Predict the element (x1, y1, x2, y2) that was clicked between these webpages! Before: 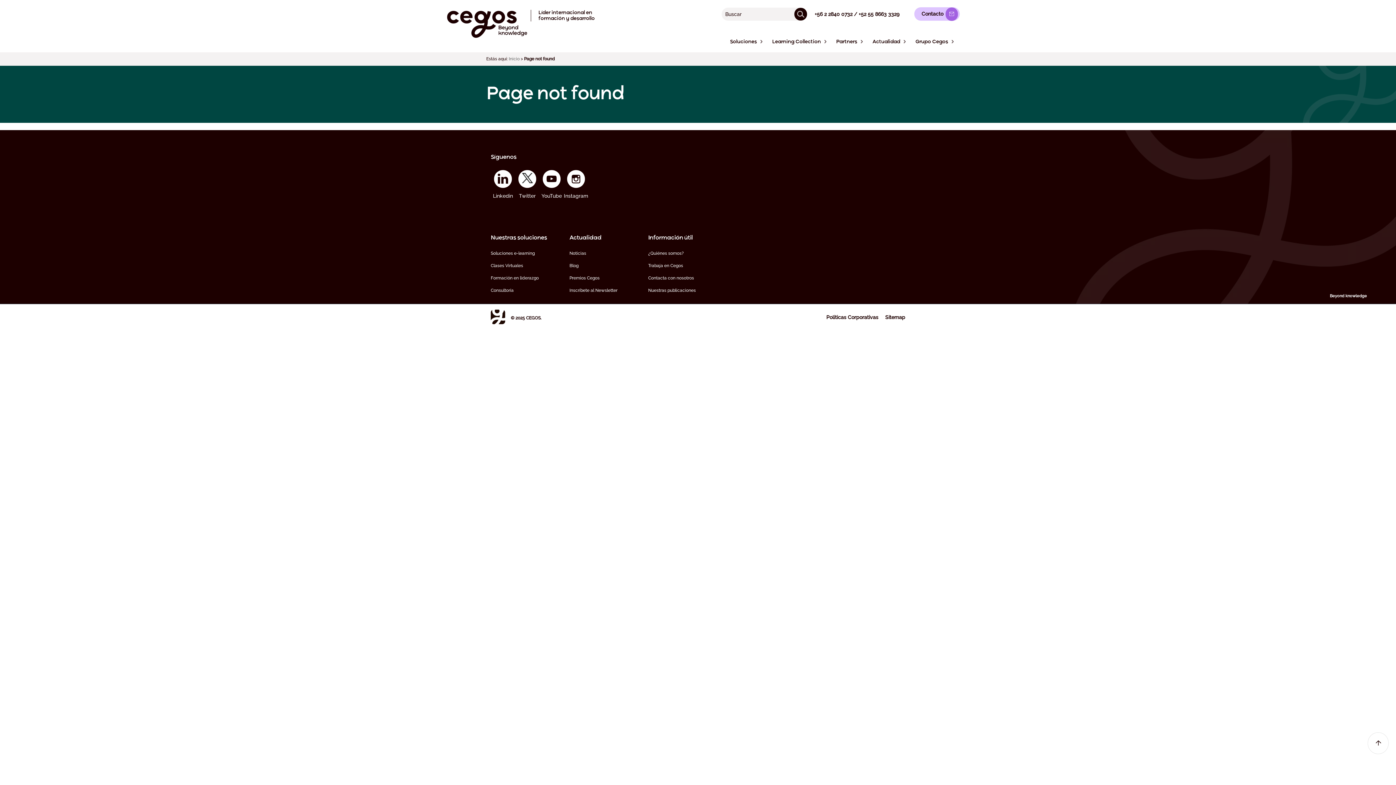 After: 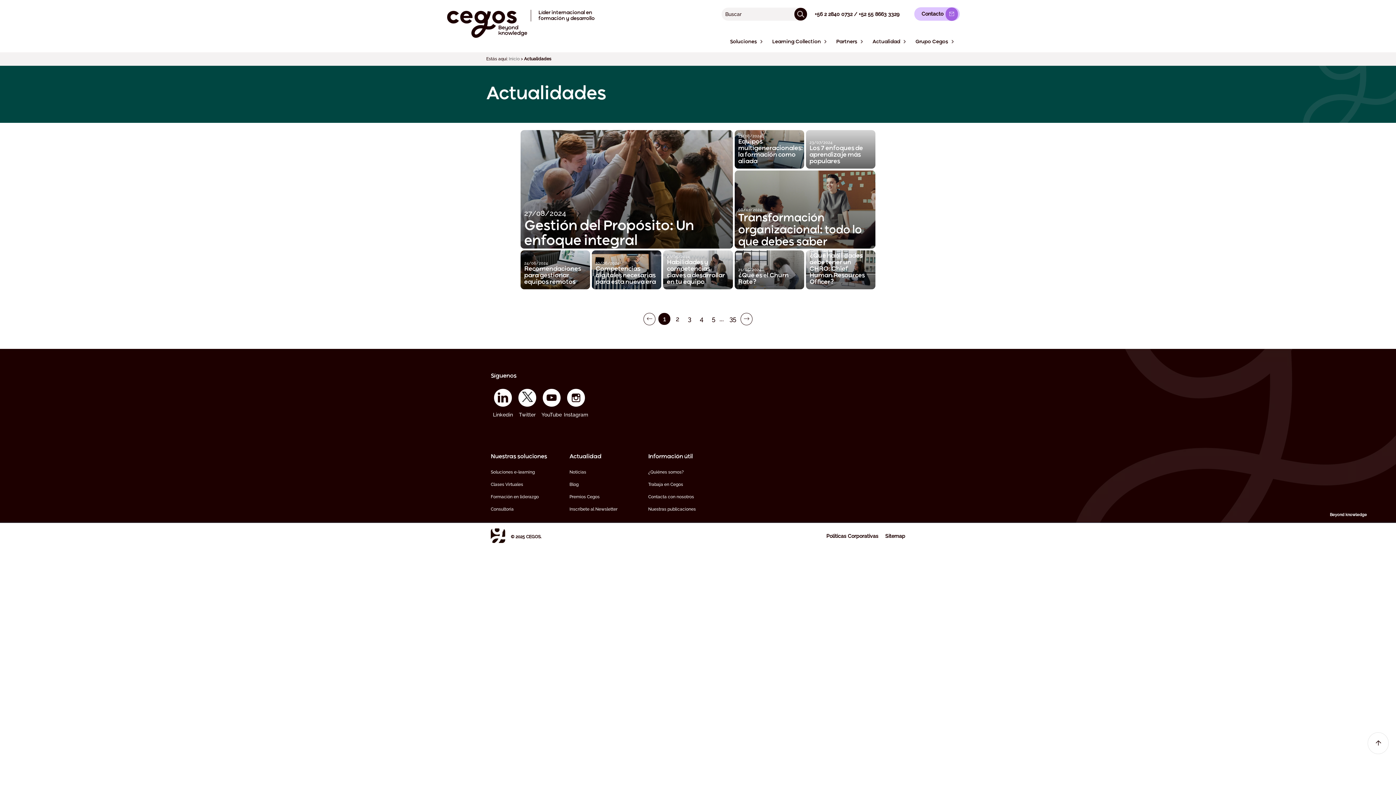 Action: label: Actualidad bbox: (569, 235, 601, 240)